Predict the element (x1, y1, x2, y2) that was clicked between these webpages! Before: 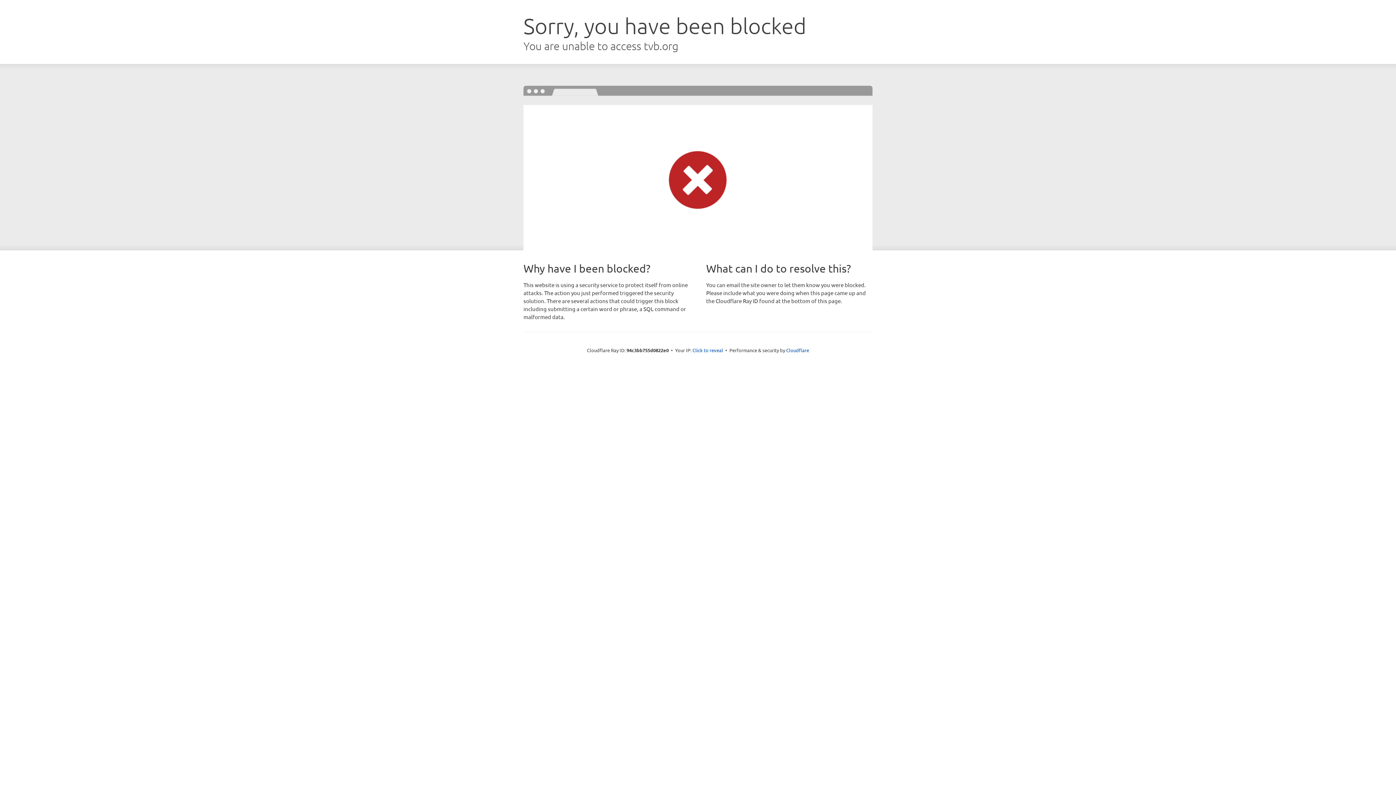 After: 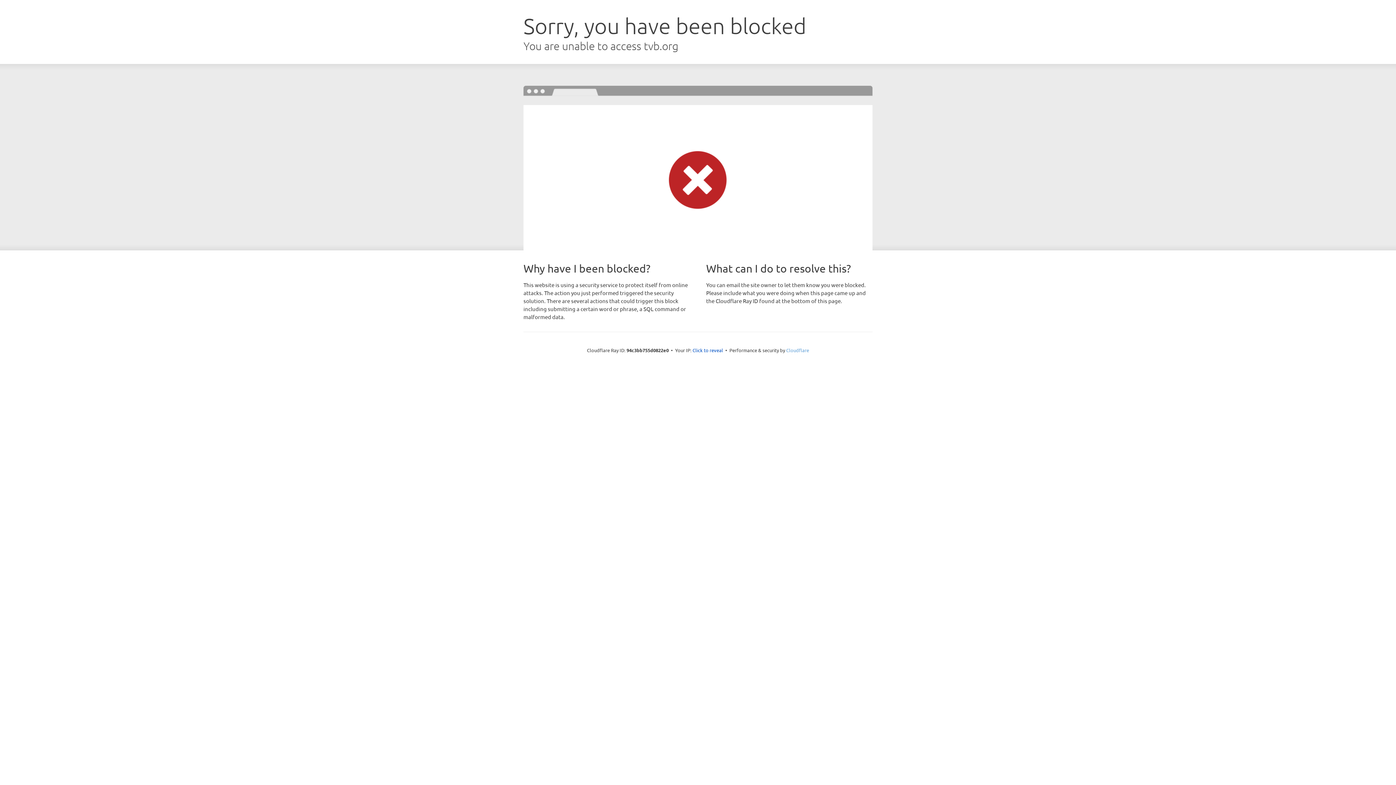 Action: bbox: (786, 347, 809, 353) label: Cloudflare